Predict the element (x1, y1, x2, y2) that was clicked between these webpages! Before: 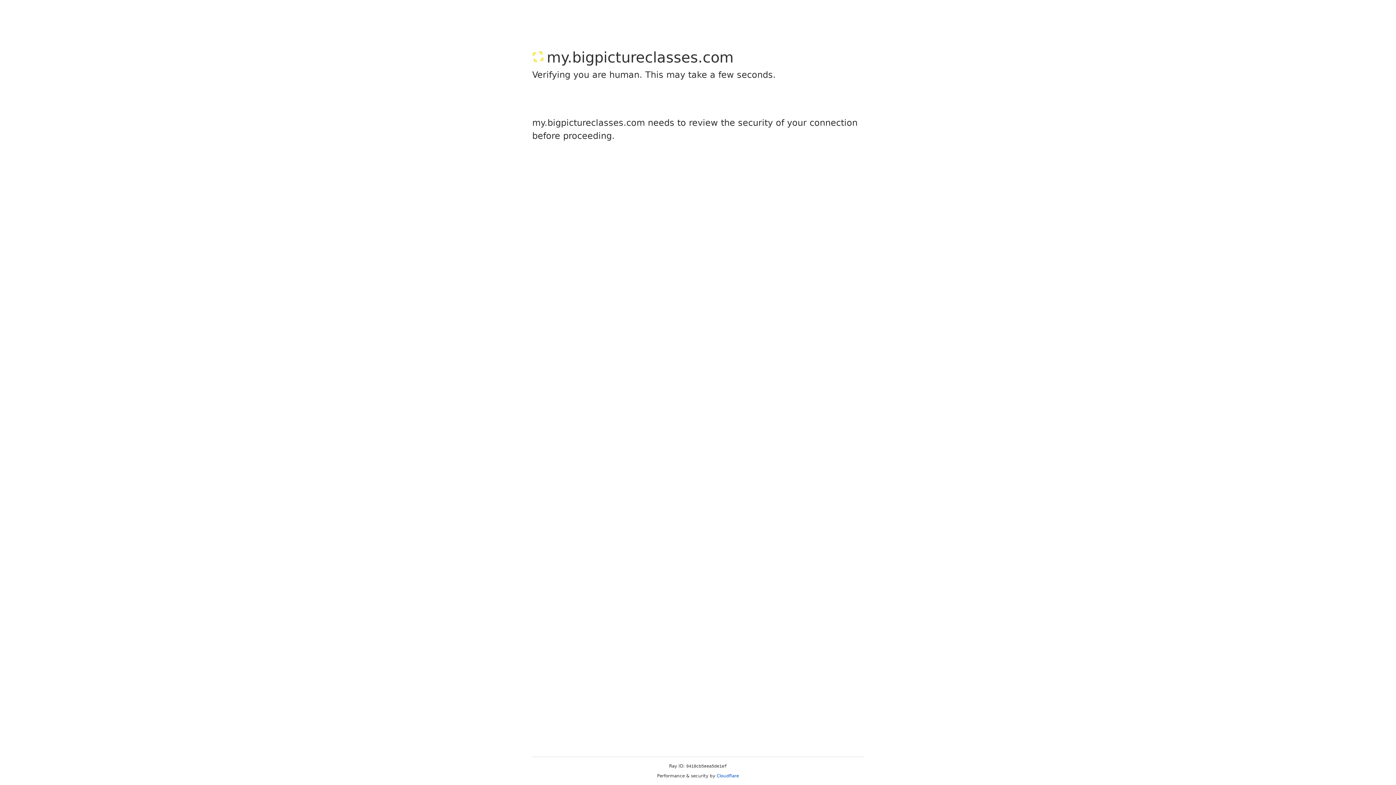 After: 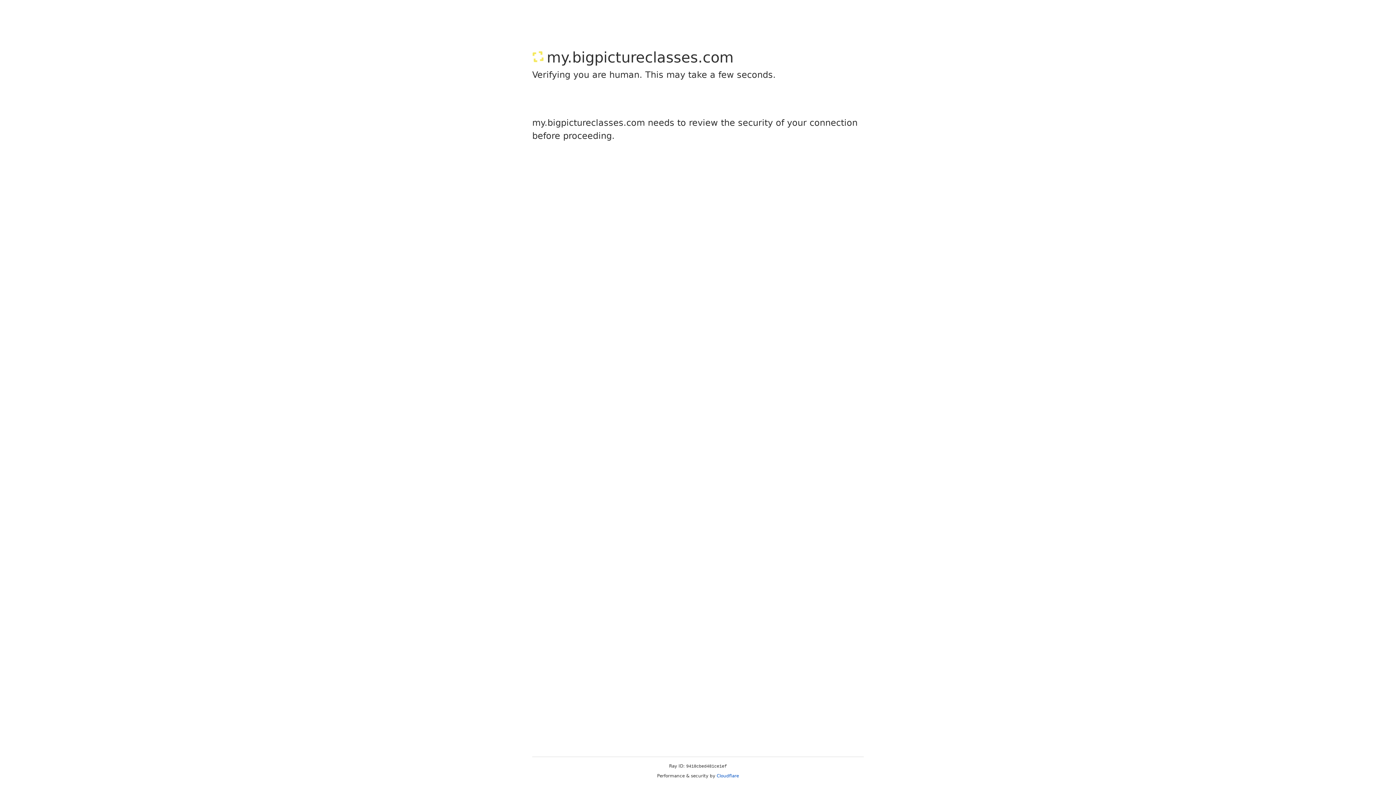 Action: label: Cloudflare bbox: (716, 773, 739, 778)